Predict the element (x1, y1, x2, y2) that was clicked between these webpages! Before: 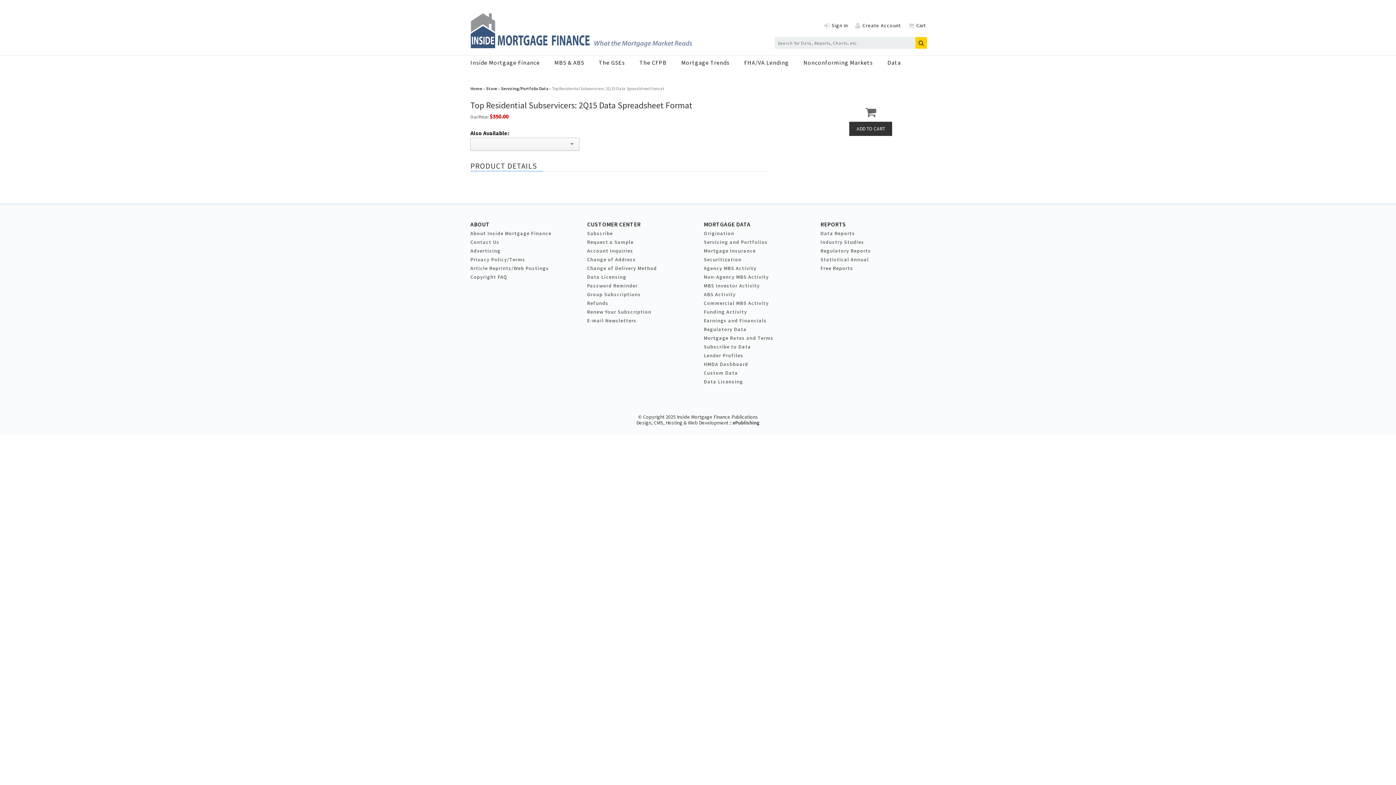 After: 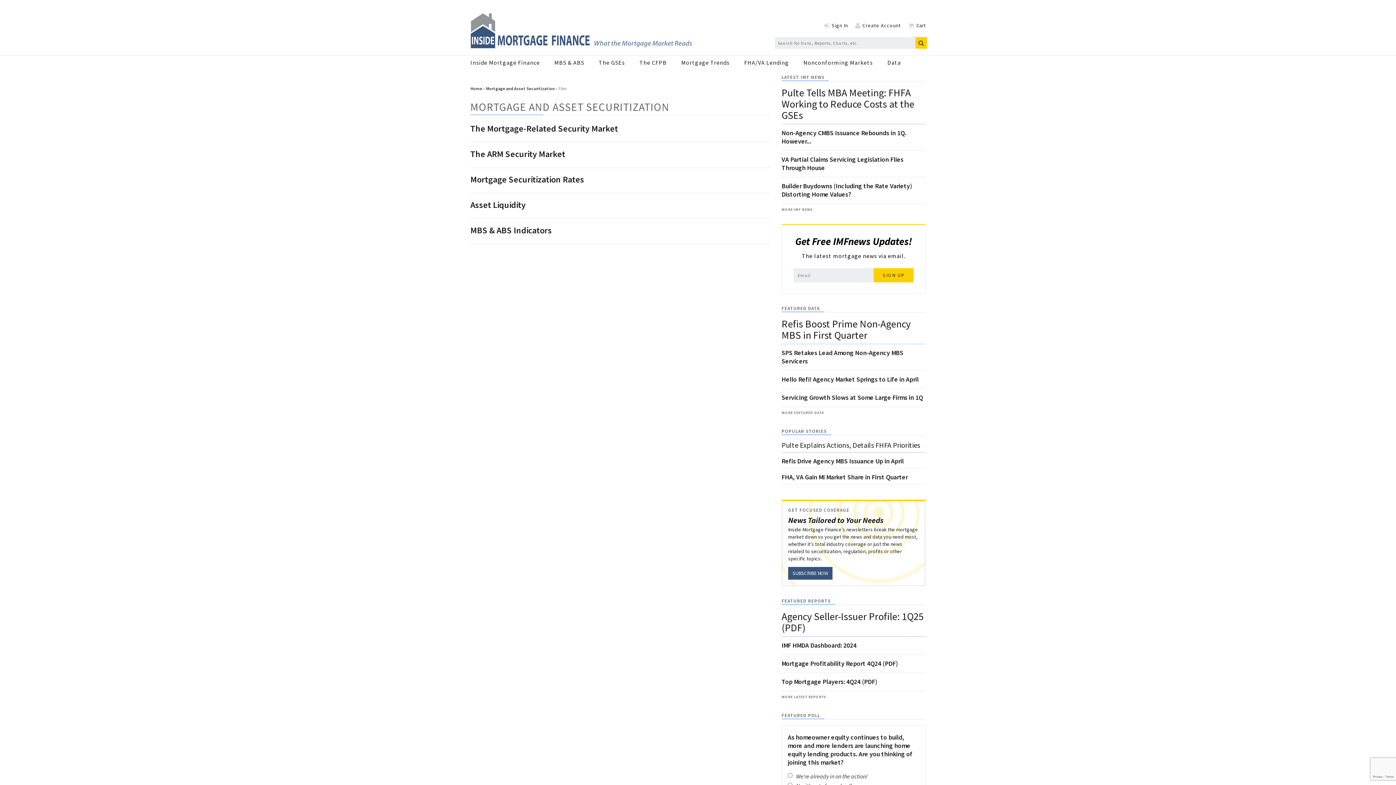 Action: label: Securitization bbox: (704, 256, 741, 262)